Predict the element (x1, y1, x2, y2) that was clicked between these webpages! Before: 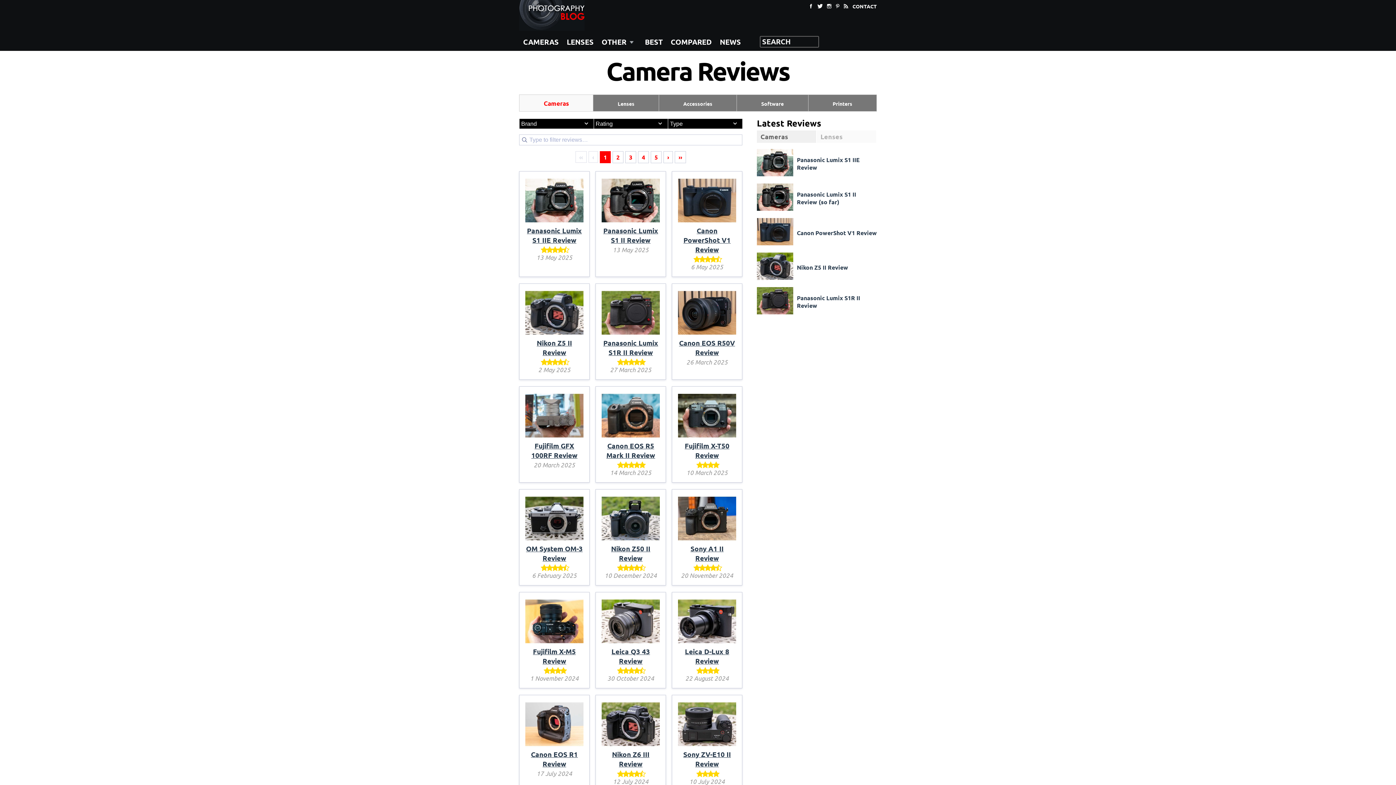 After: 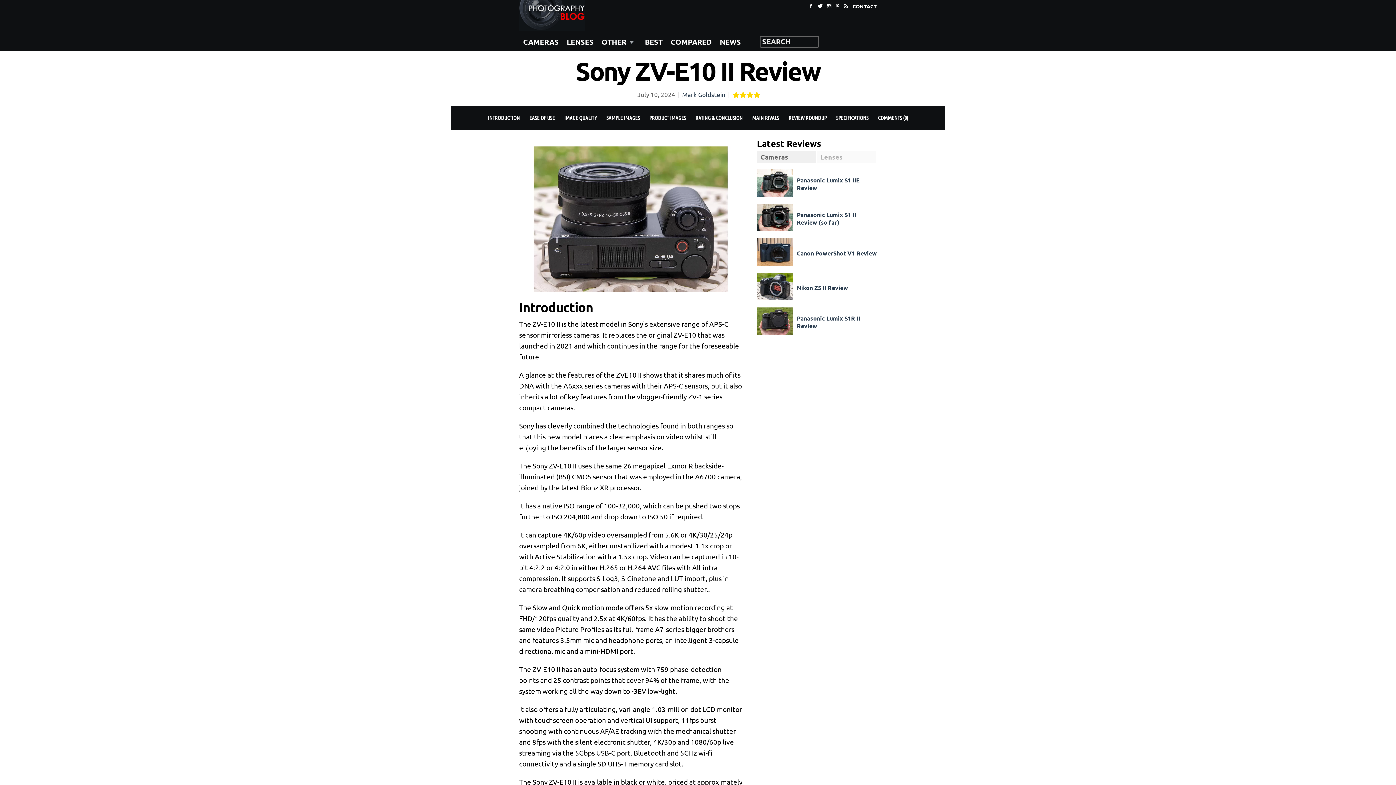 Action: bbox: (678, 740, 736, 749)